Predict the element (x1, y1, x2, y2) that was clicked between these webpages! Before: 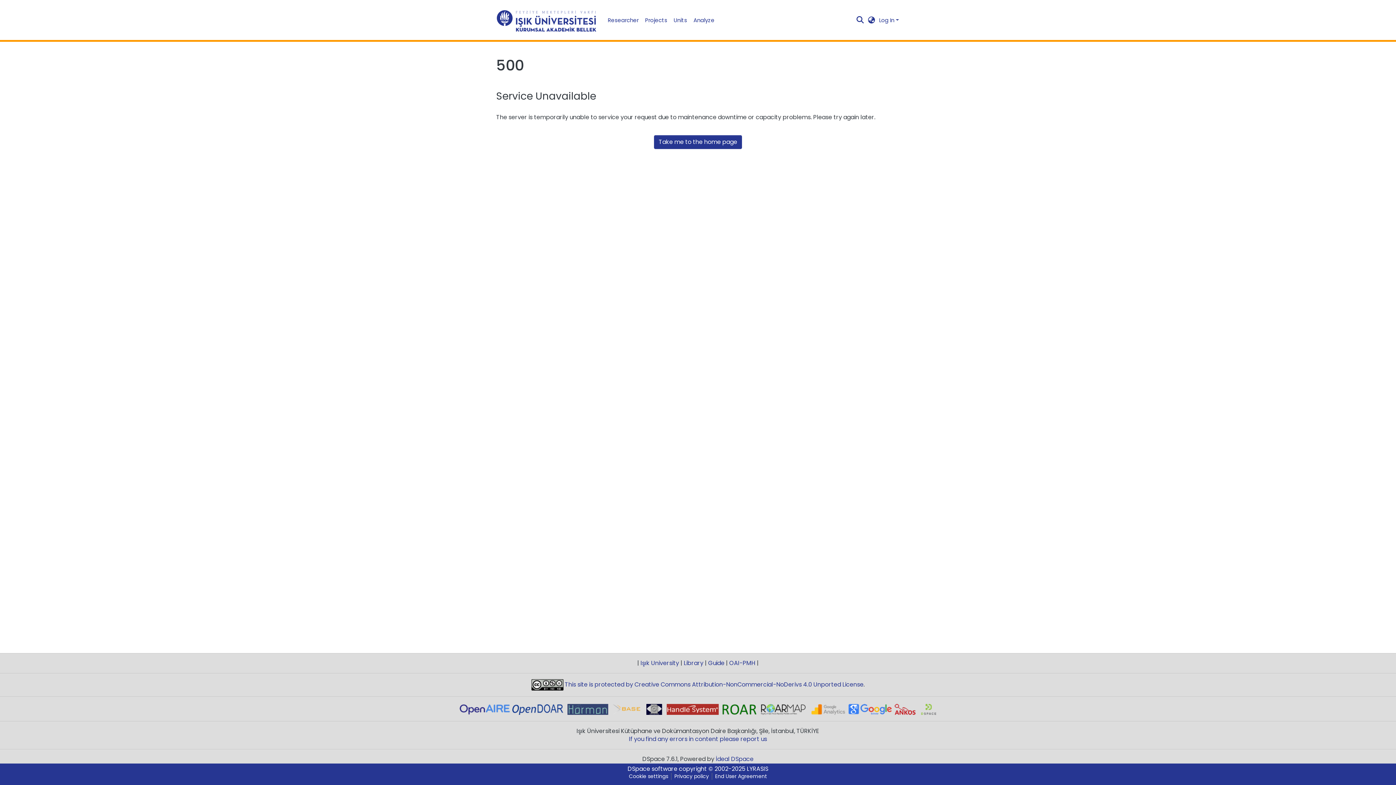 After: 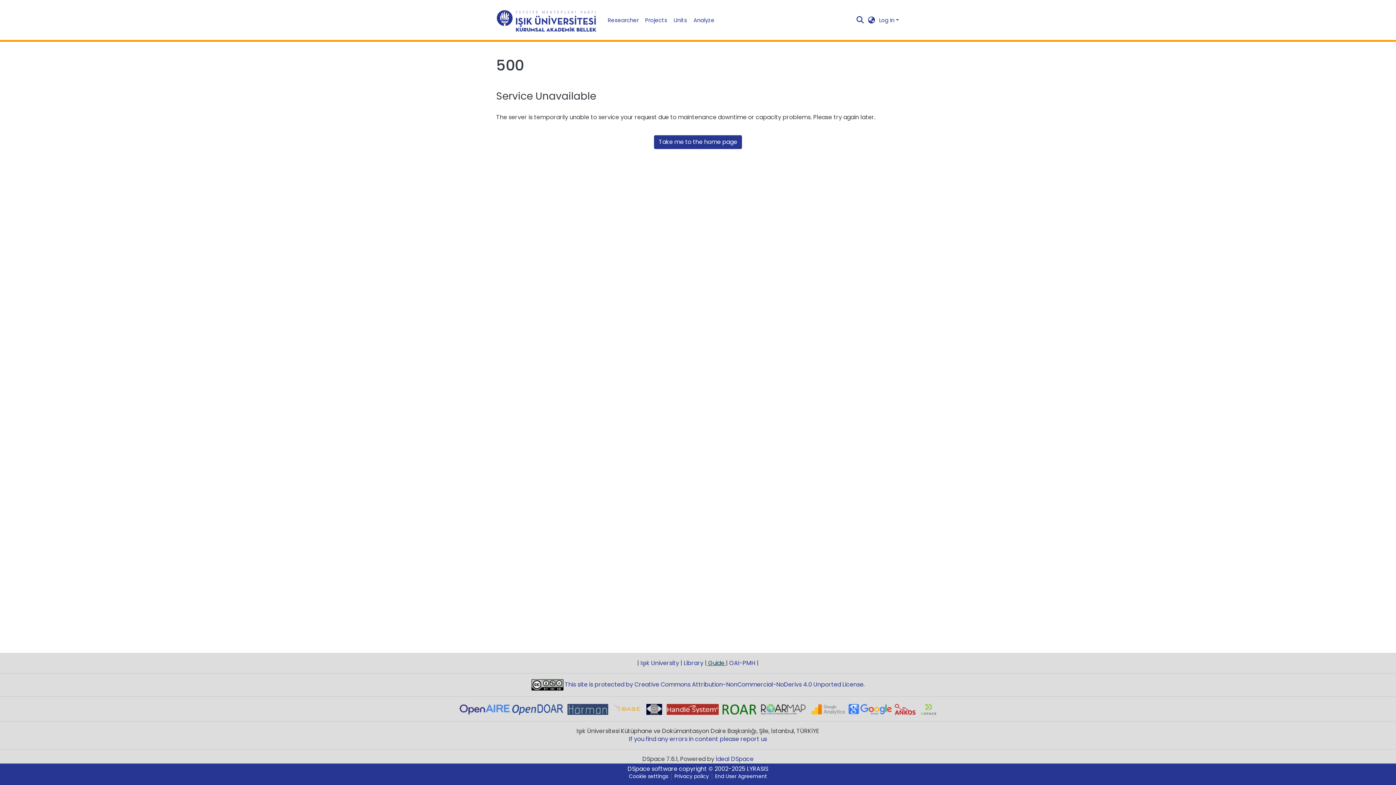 Action: bbox: (706, 659, 726, 667) label:  Guide 